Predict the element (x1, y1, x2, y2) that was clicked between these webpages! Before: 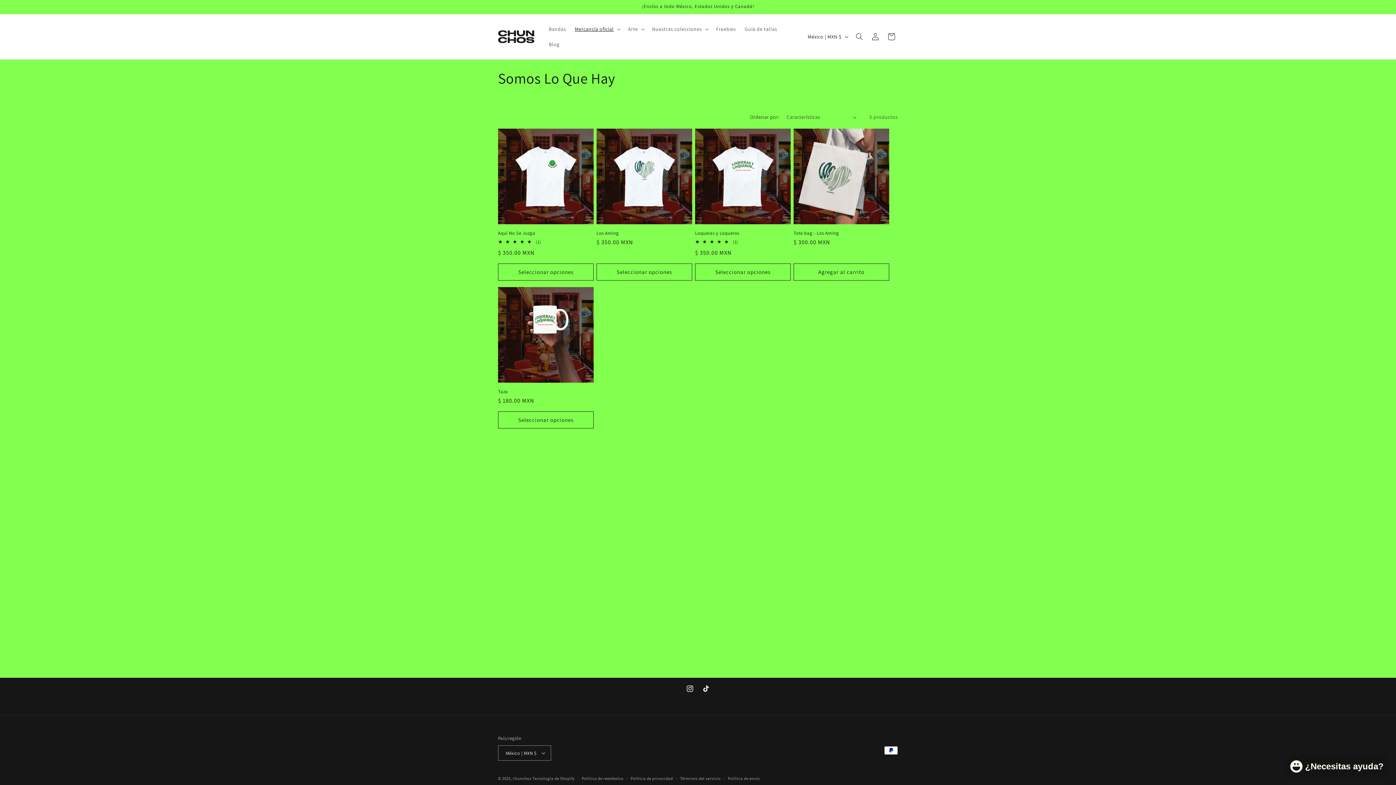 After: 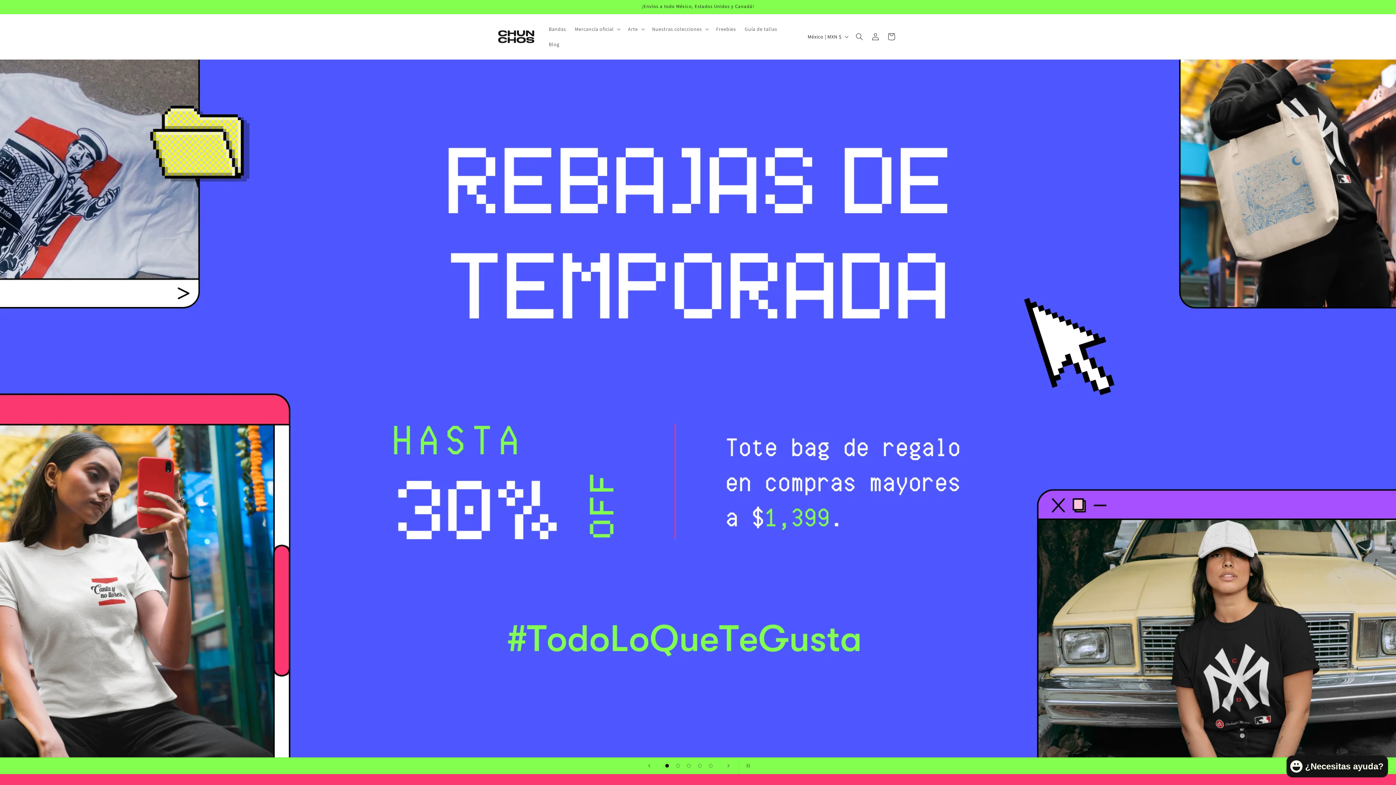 Action: bbox: (512, 776, 531, 781) label: Chunchos